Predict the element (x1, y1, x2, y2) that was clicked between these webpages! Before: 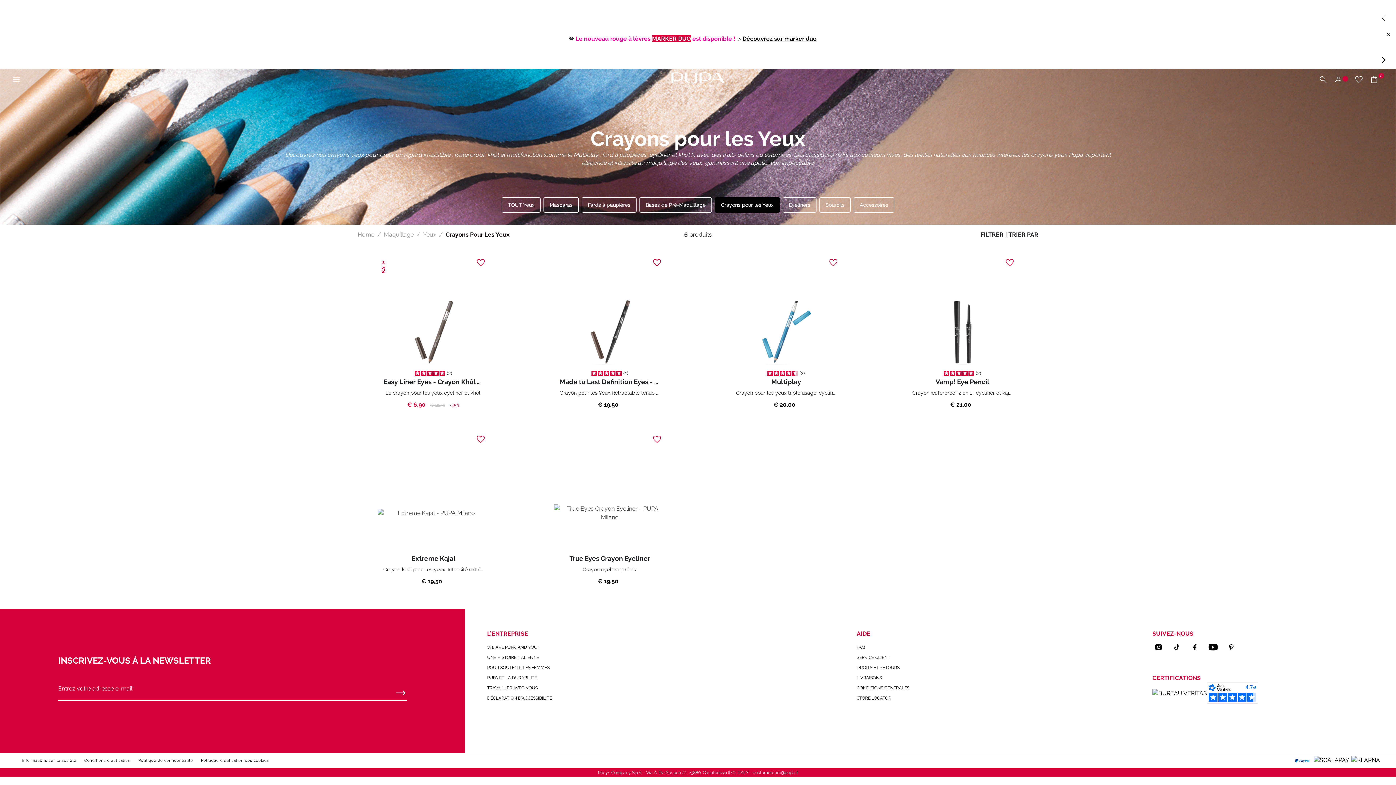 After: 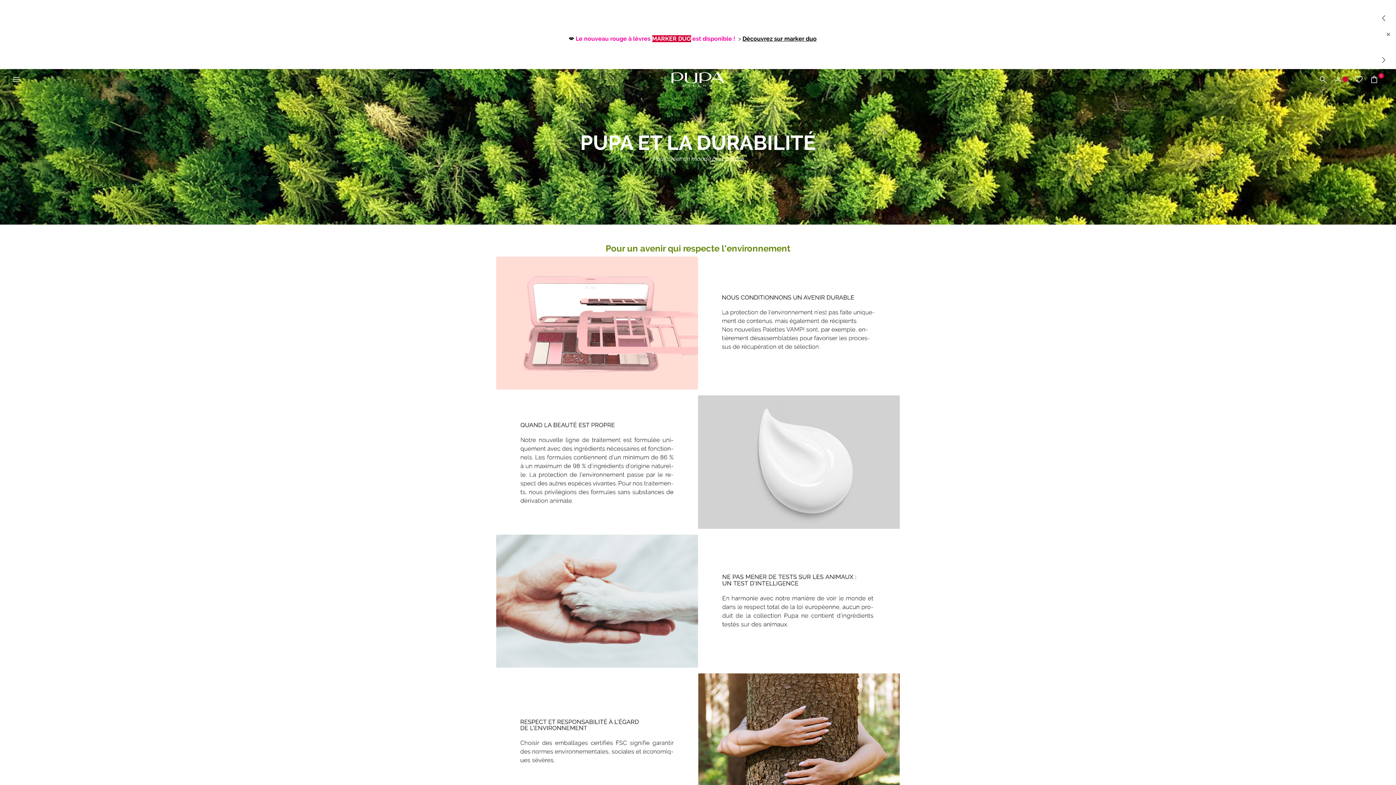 Action: label: PUPA ET LA DURABILITÉ bbox: (487, 675, 537, 680)